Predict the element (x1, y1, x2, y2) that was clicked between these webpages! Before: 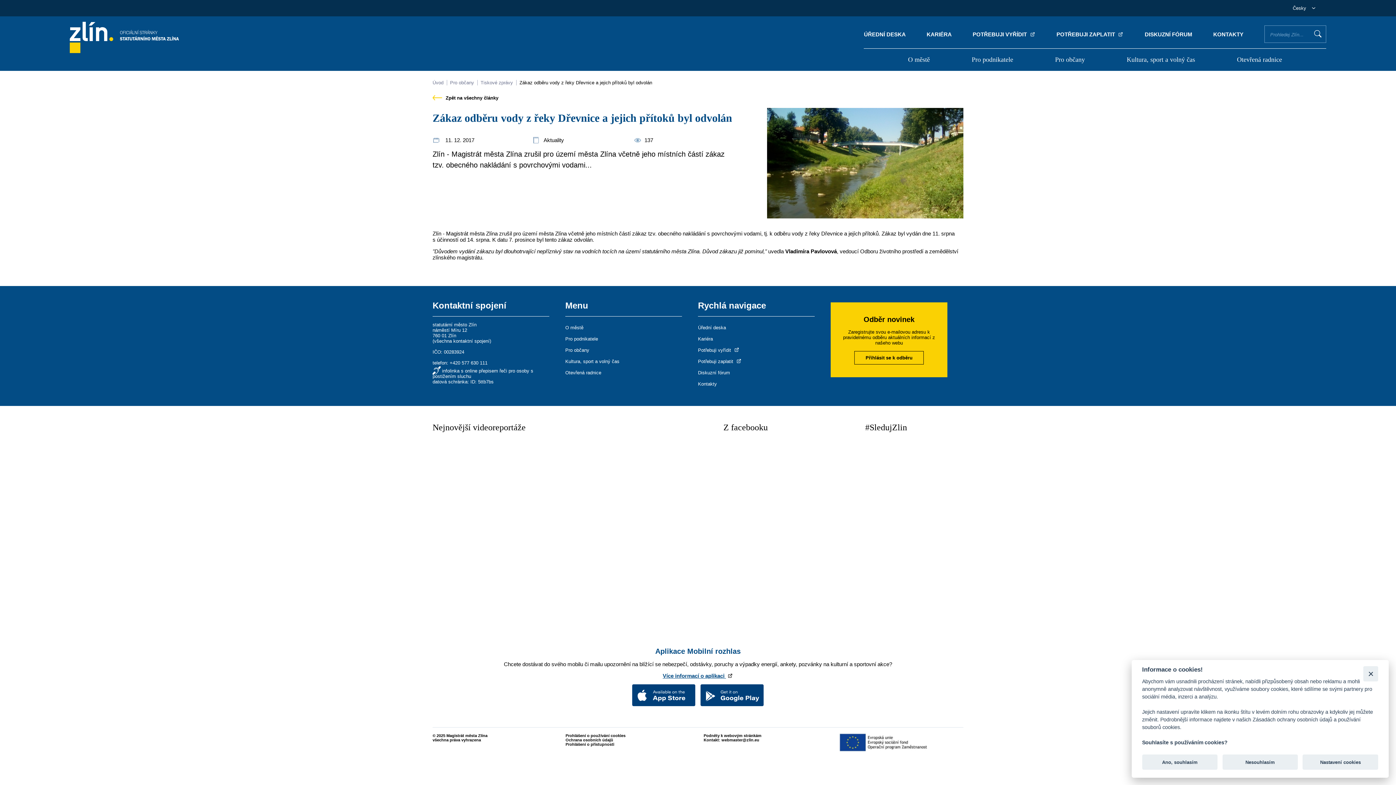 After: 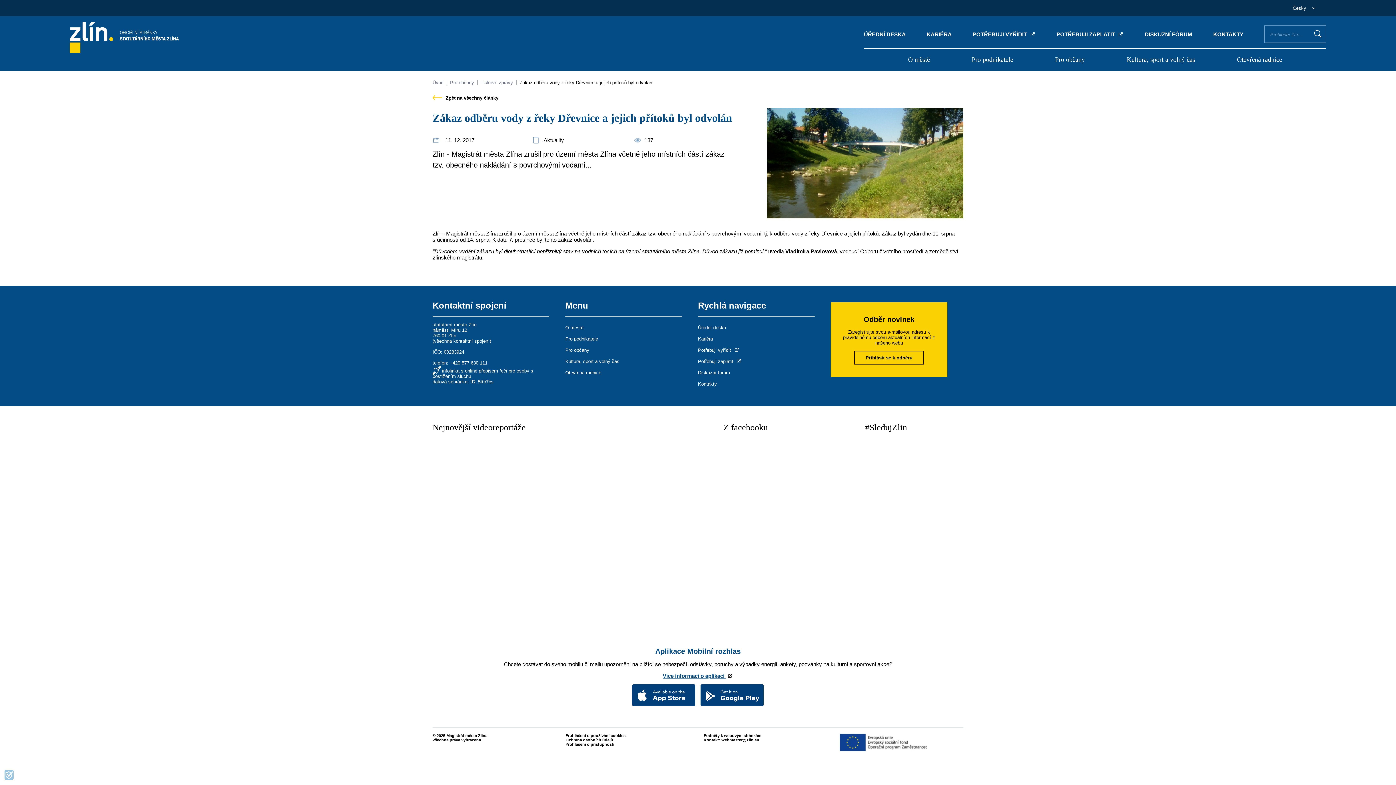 Action: bbox: (1222, 755, 1298, 770) label: Nesouhlasím